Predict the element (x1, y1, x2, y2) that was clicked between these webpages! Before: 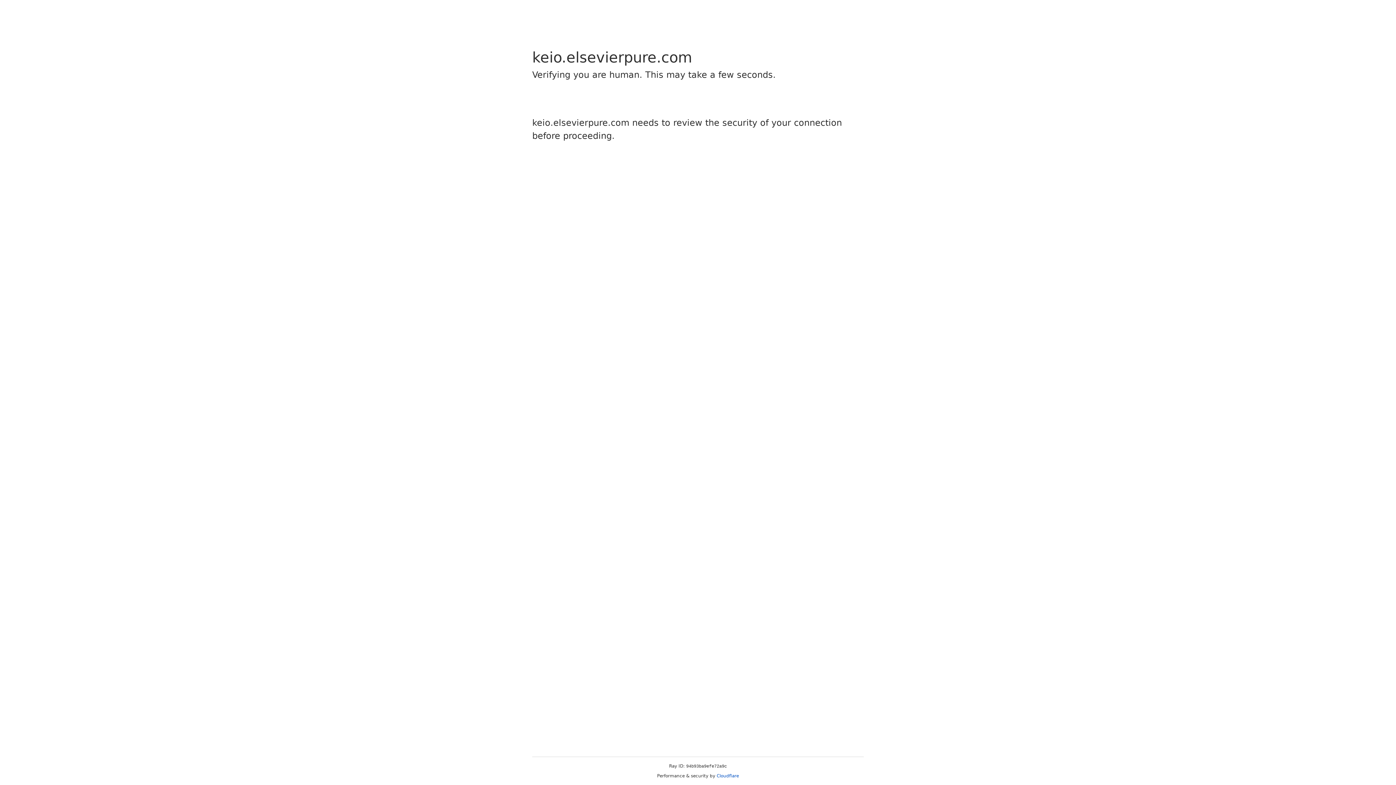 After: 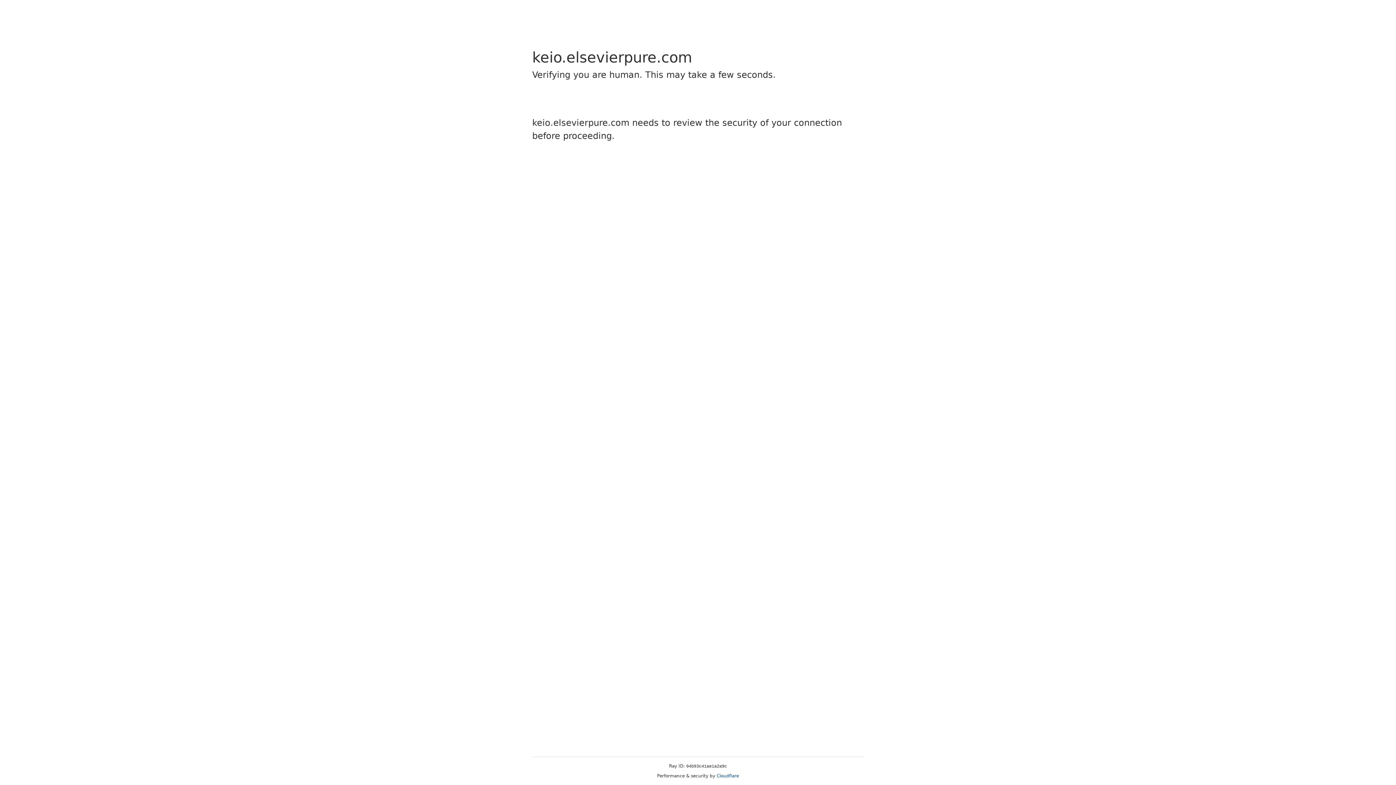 Action: label: Cloudflare bbox: (716, 773, 739, 778)